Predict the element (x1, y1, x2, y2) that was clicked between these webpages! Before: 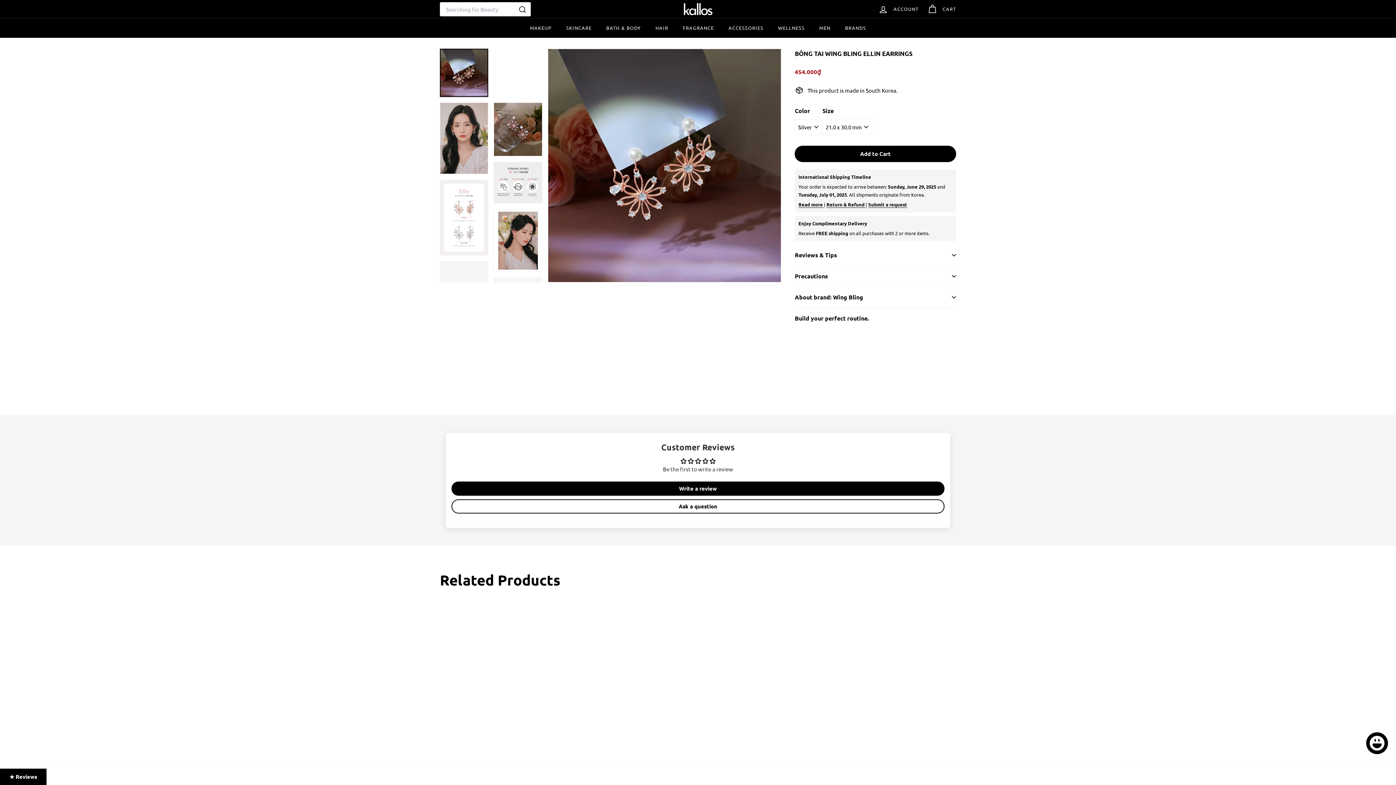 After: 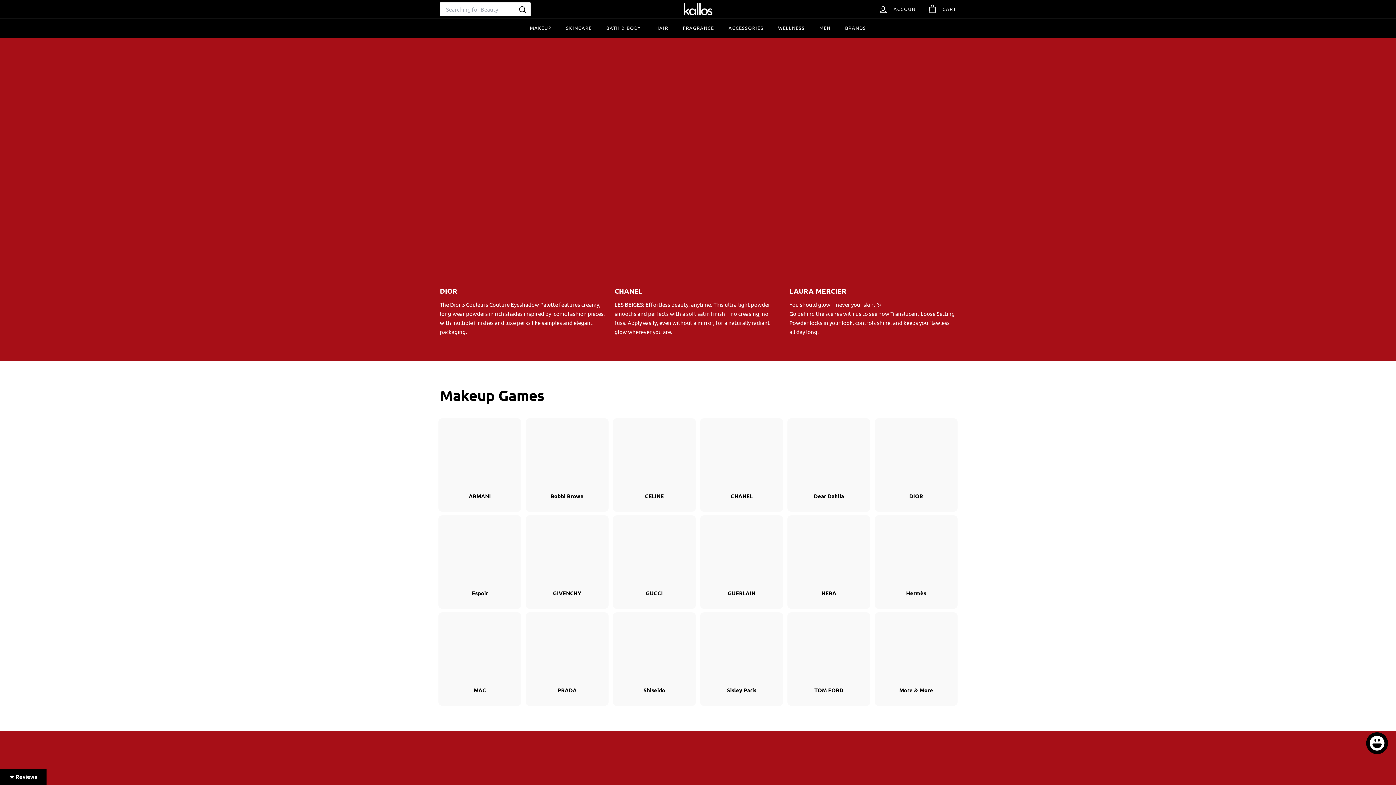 Action: bbox: (683, 3, 712, 15)